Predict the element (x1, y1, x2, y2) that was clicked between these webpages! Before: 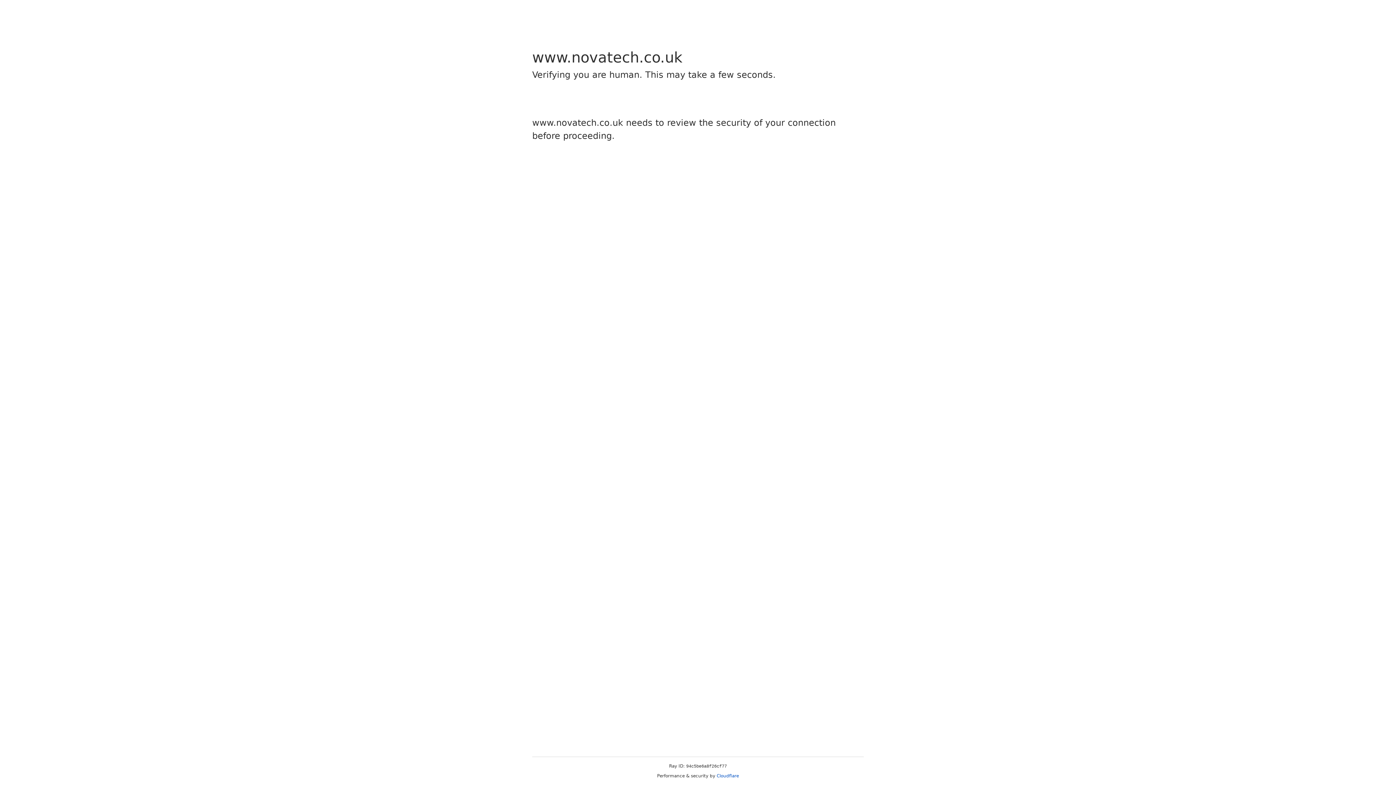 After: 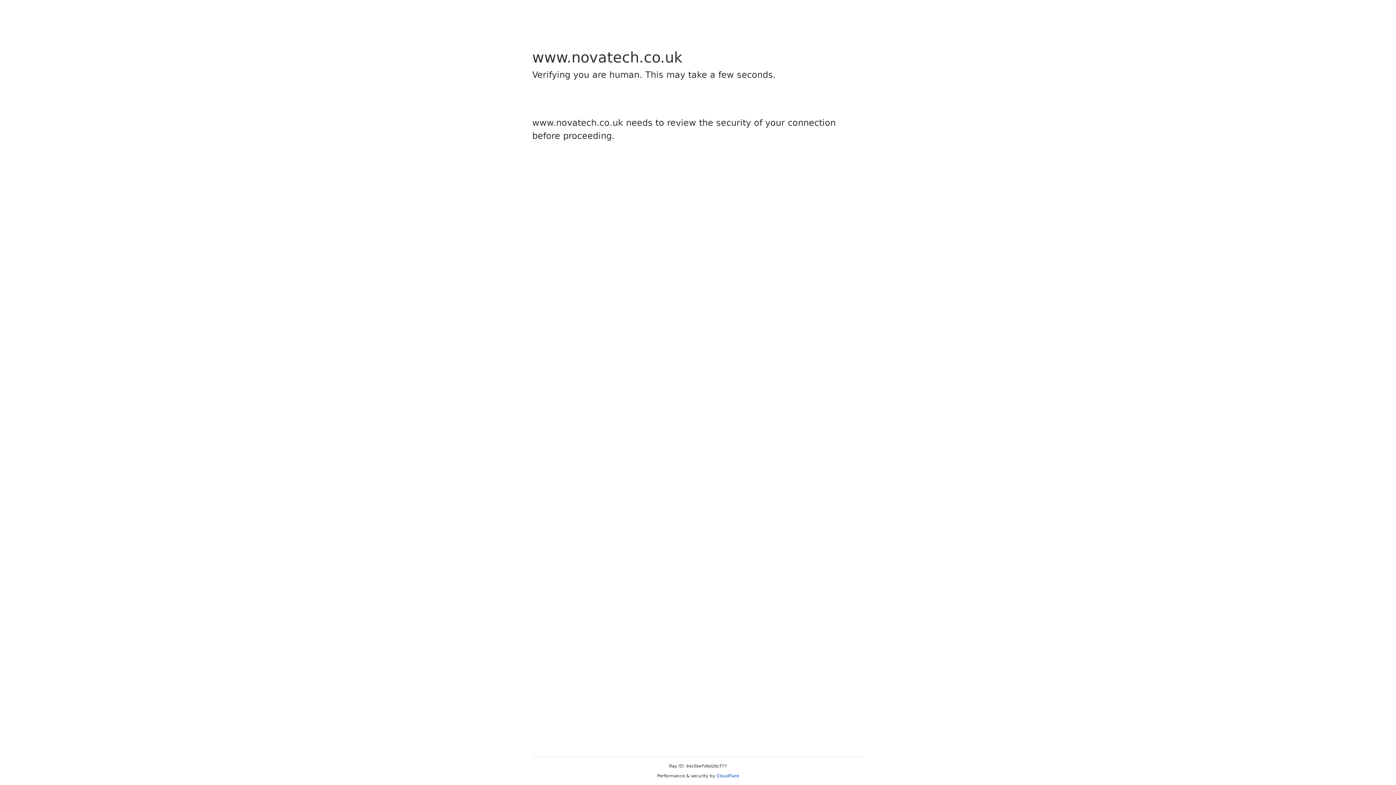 Action: label: Cloudflare bbox: (716, 773, 739, 778)